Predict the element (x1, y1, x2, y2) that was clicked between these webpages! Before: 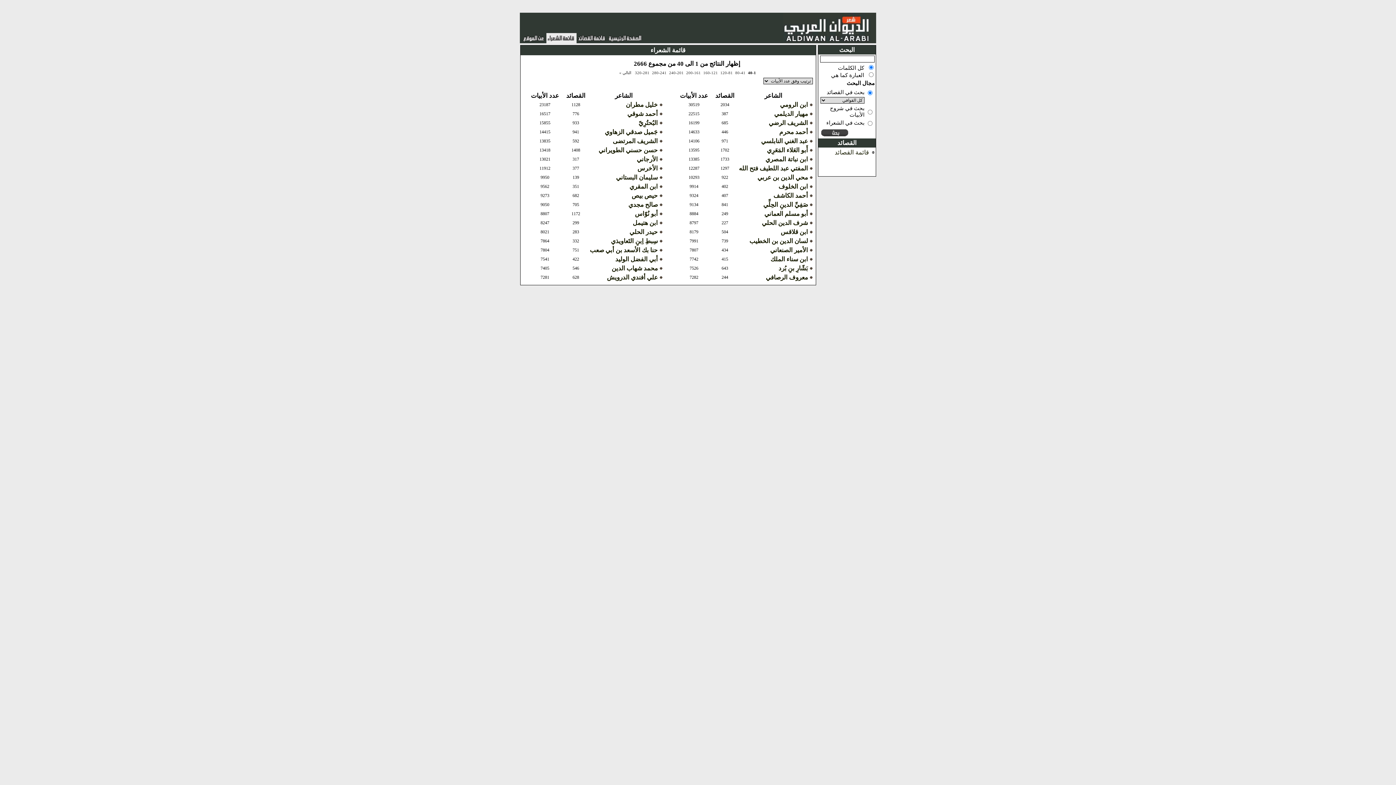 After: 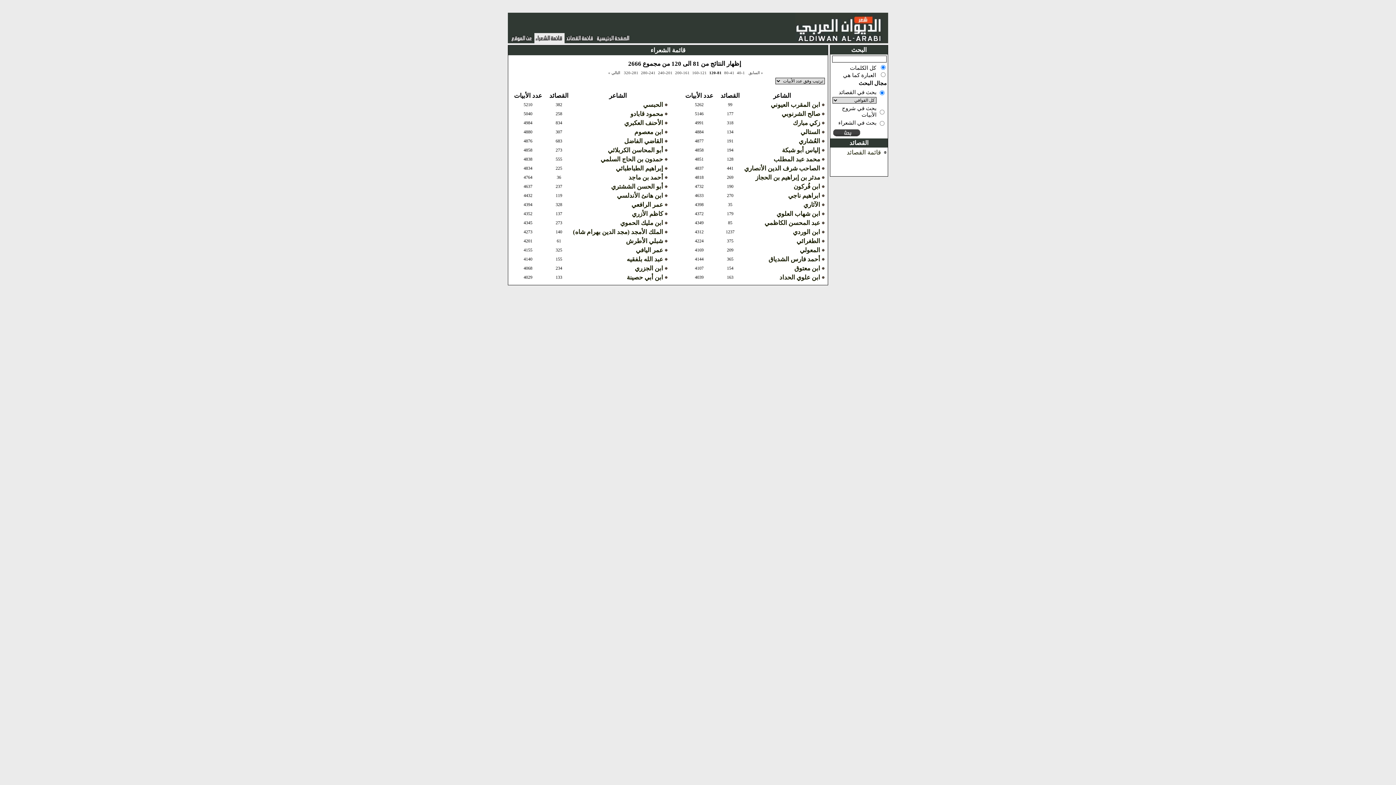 Action: label: 120-81 bbox: (720, 70, 732, 74)